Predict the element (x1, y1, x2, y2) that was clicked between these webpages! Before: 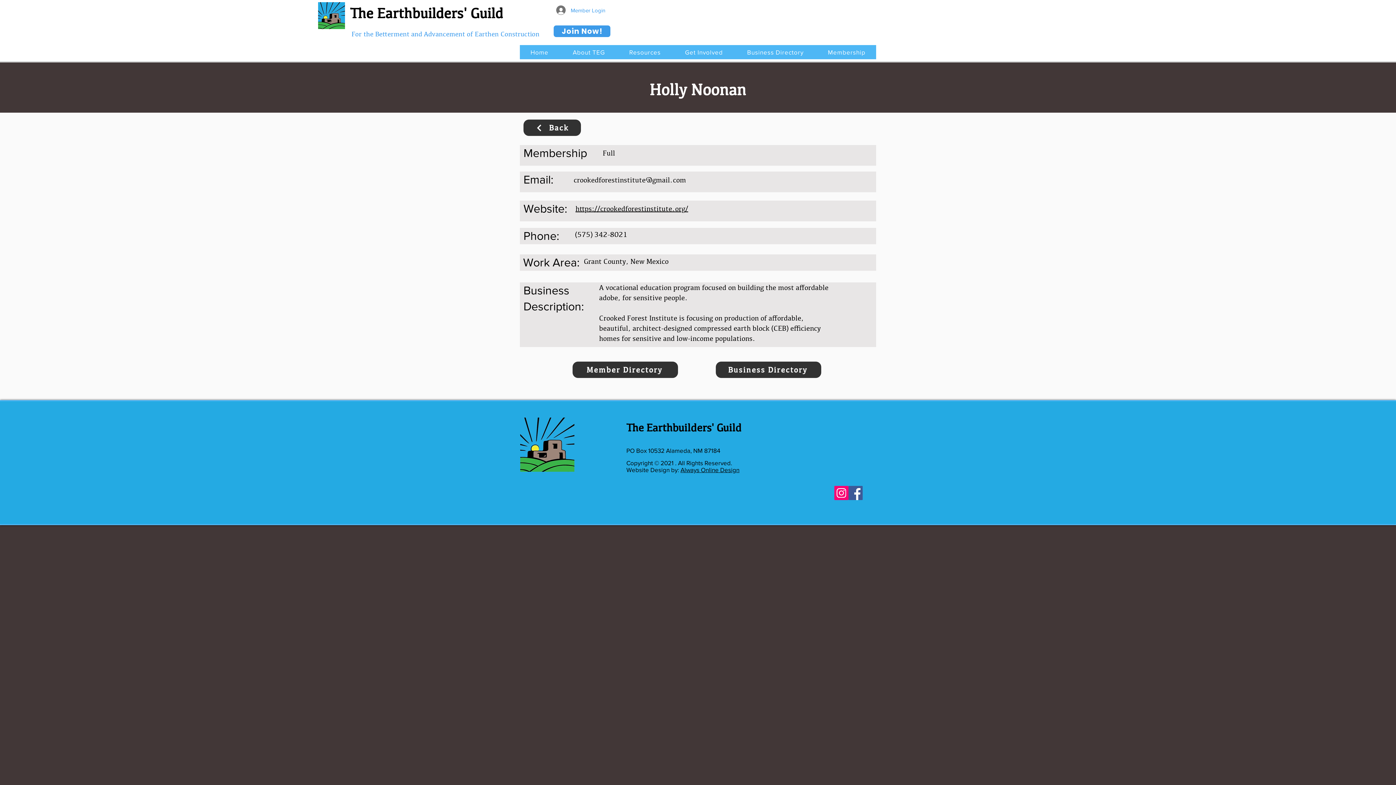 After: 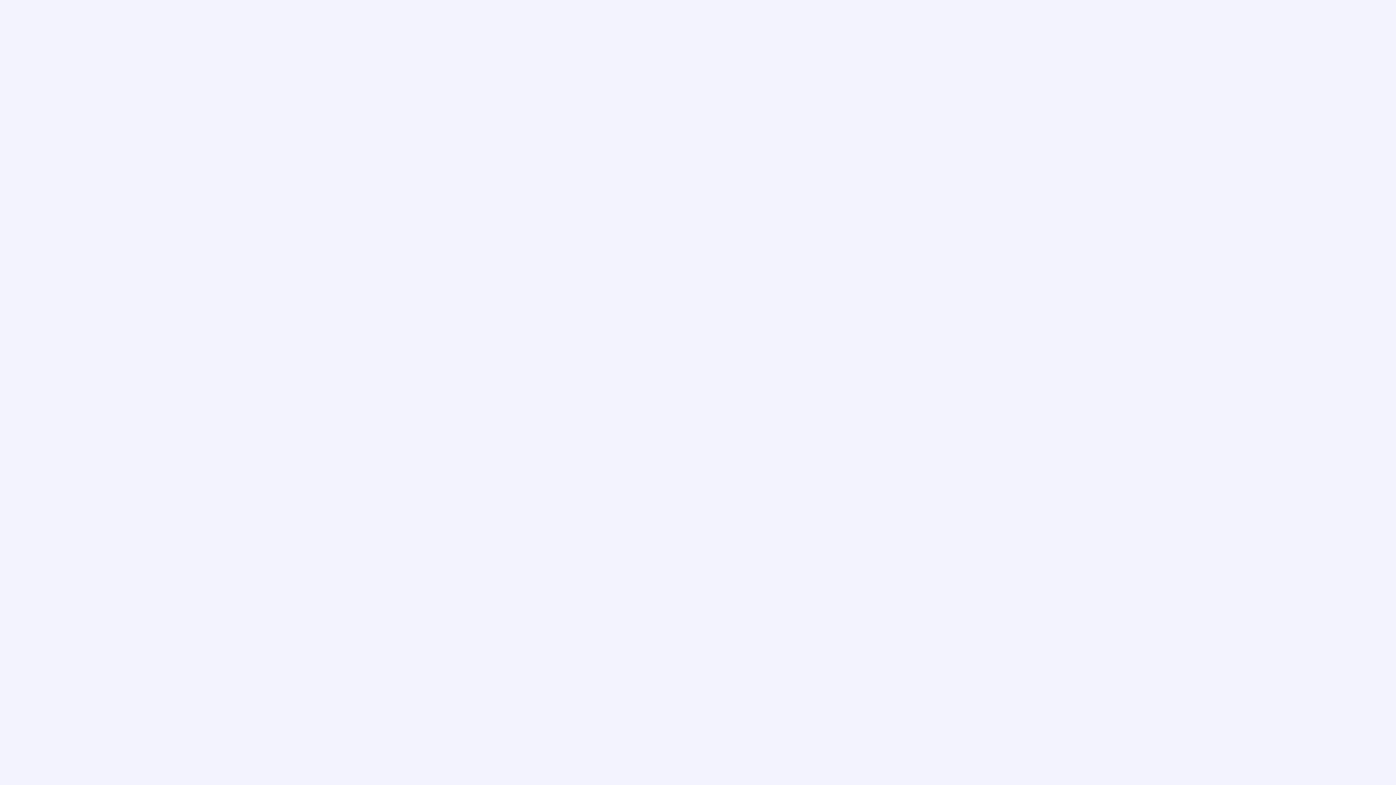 Action: bbox: (553, 25, 610, 37) label: Join Now!